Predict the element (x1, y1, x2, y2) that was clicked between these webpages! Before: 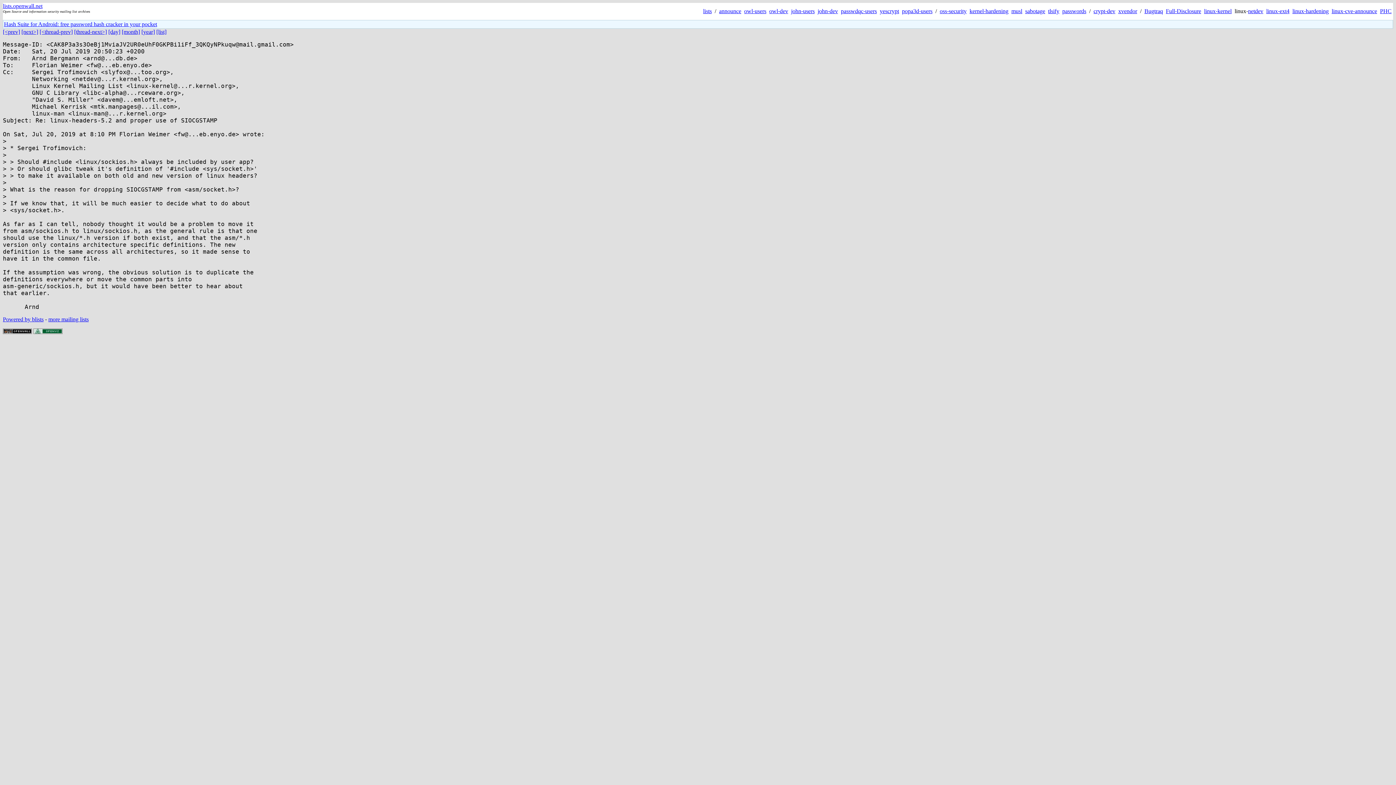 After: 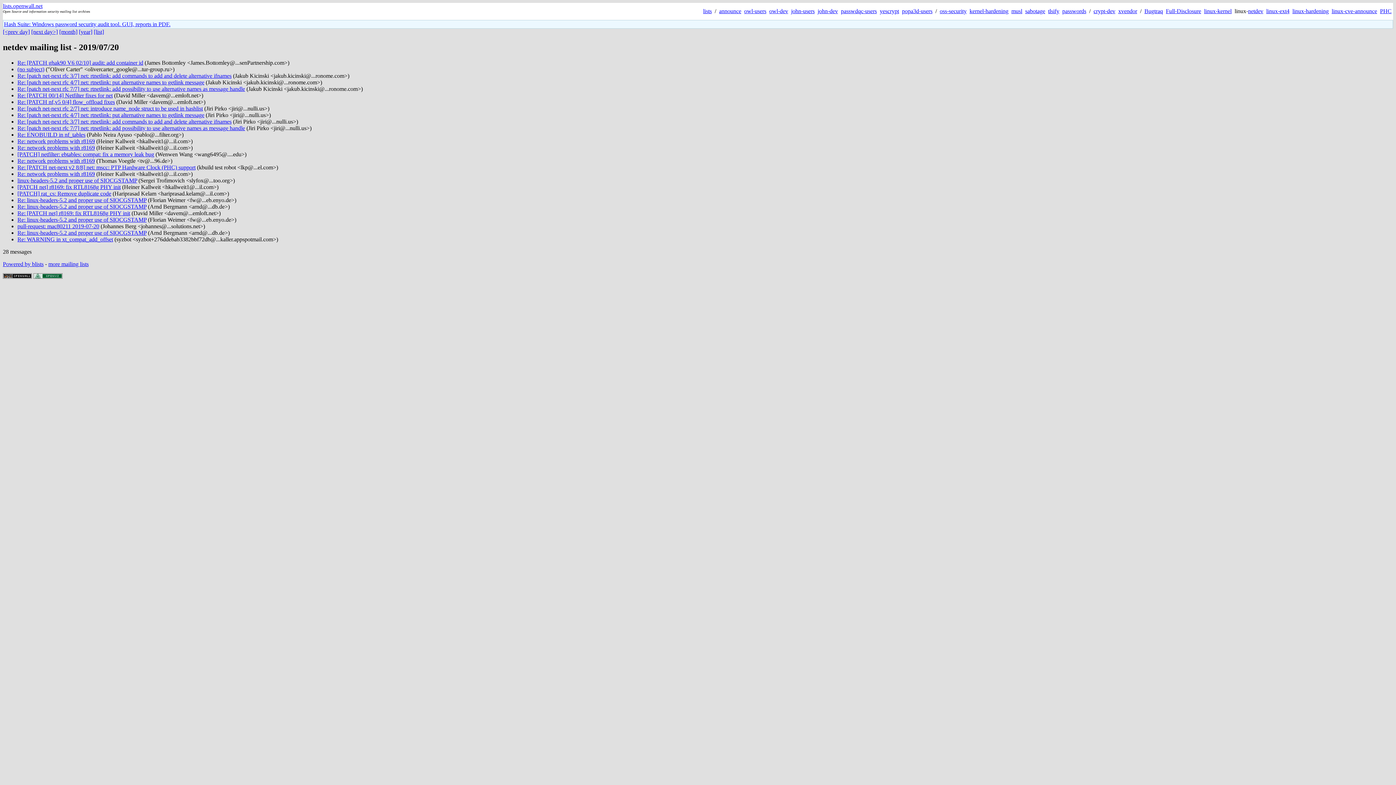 Action: bbox: (108, 28, 120, 34) label: [day]